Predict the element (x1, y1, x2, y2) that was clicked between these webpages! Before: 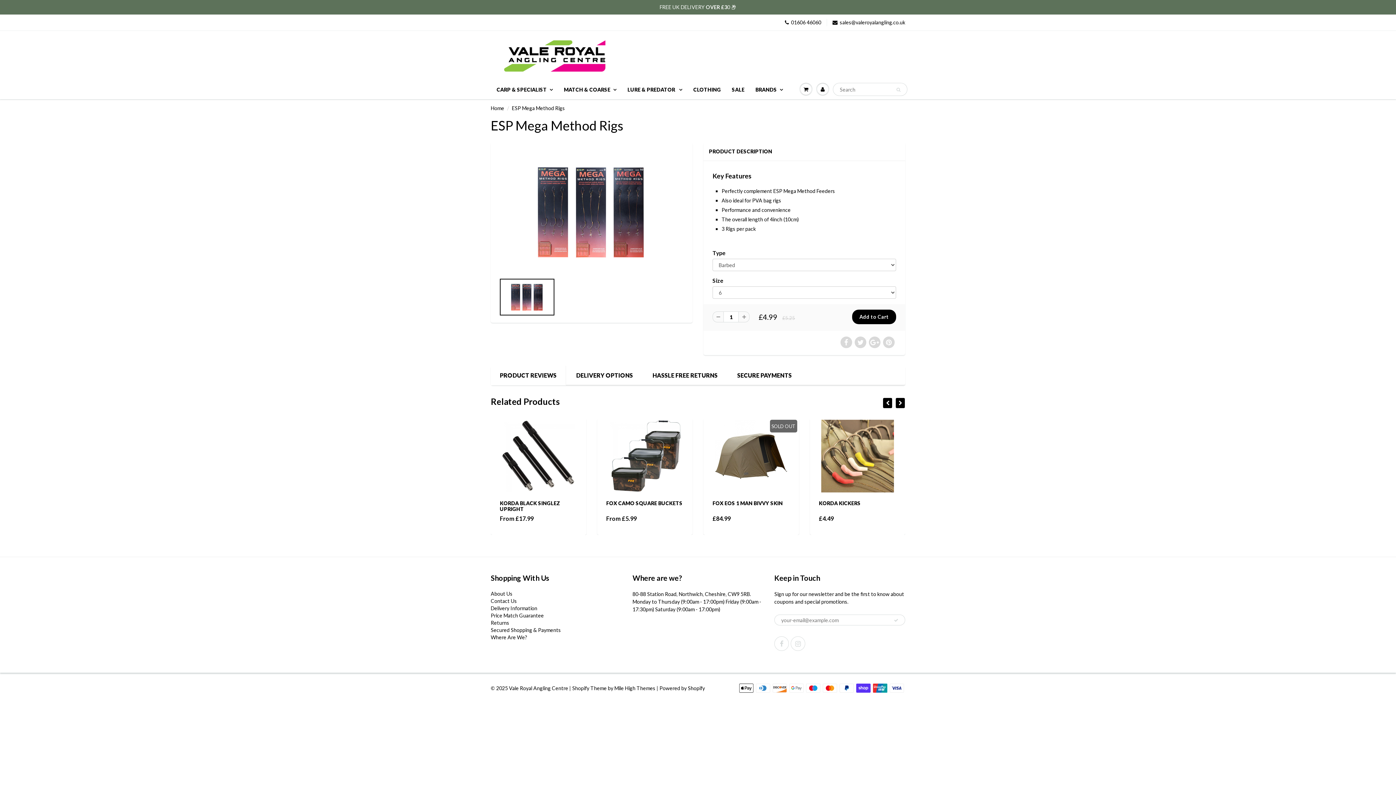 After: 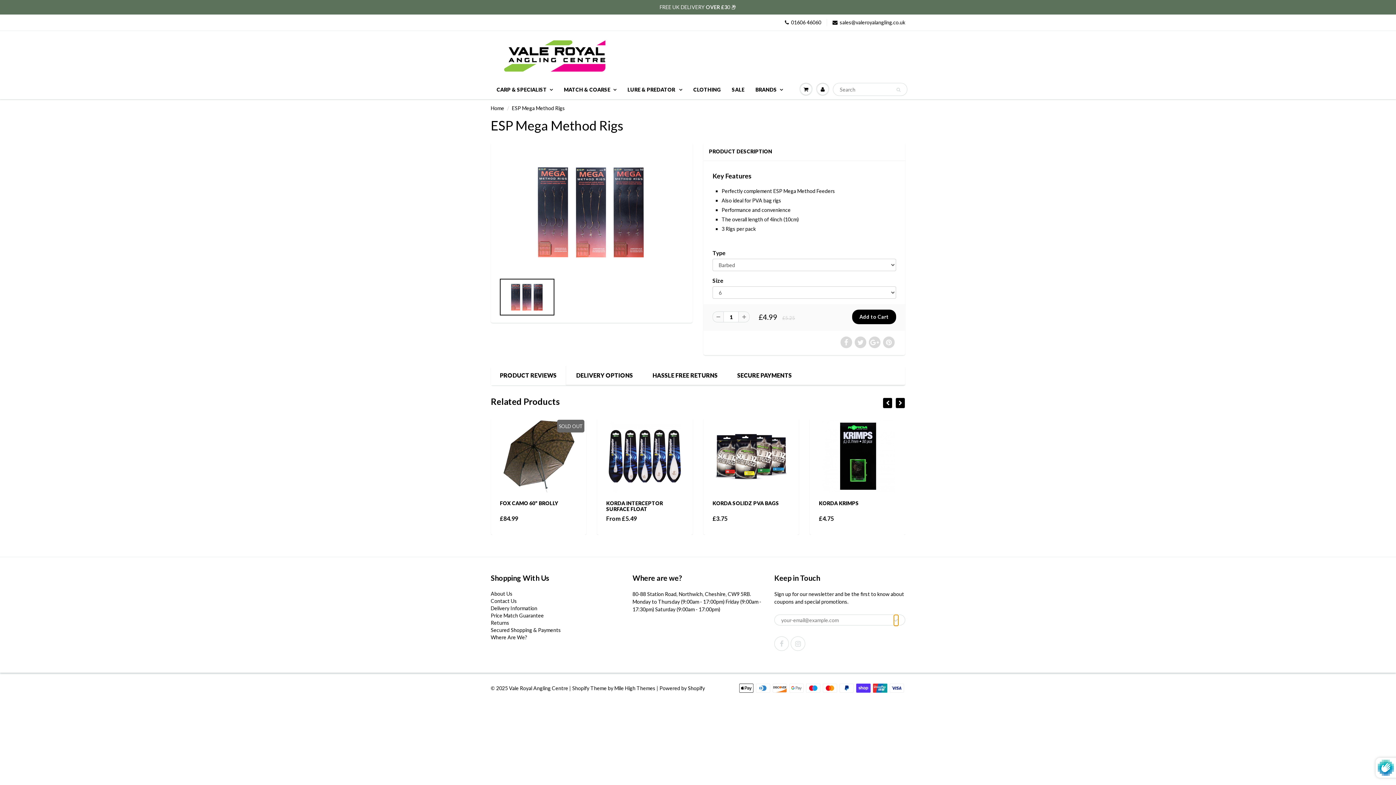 Action: bbox: (893, 614, 898, 626)